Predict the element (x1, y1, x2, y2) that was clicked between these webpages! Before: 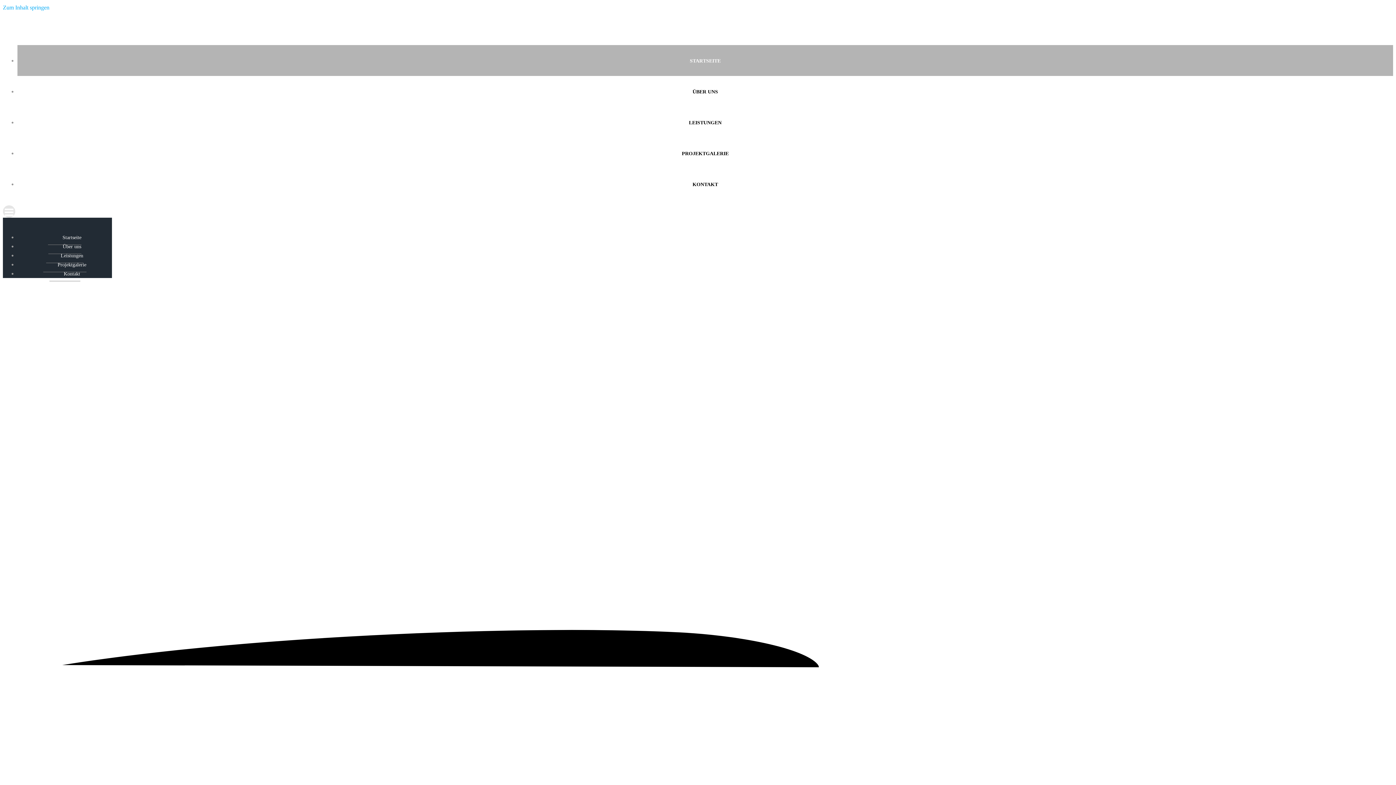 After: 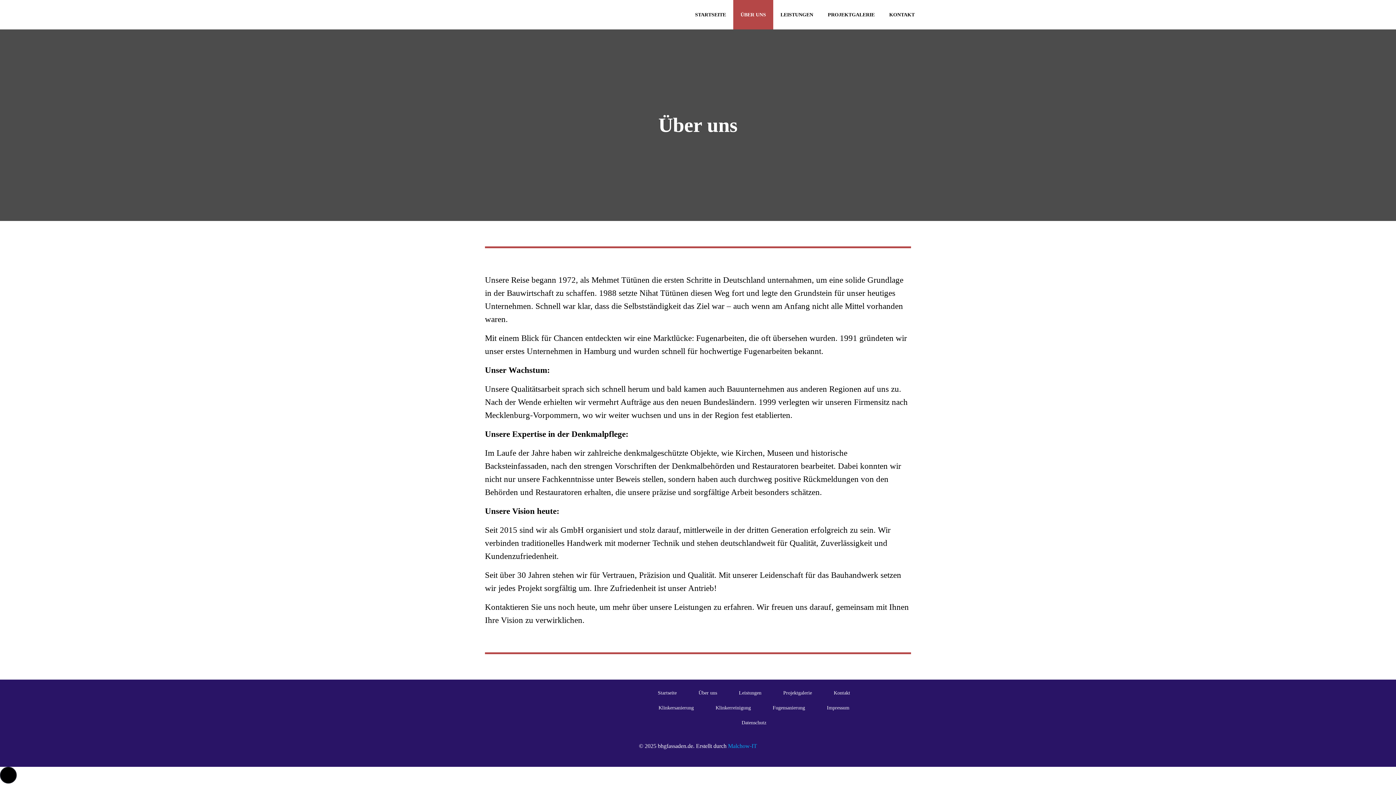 Action: label: Über uns bbox: (48, 239, 81, 254)